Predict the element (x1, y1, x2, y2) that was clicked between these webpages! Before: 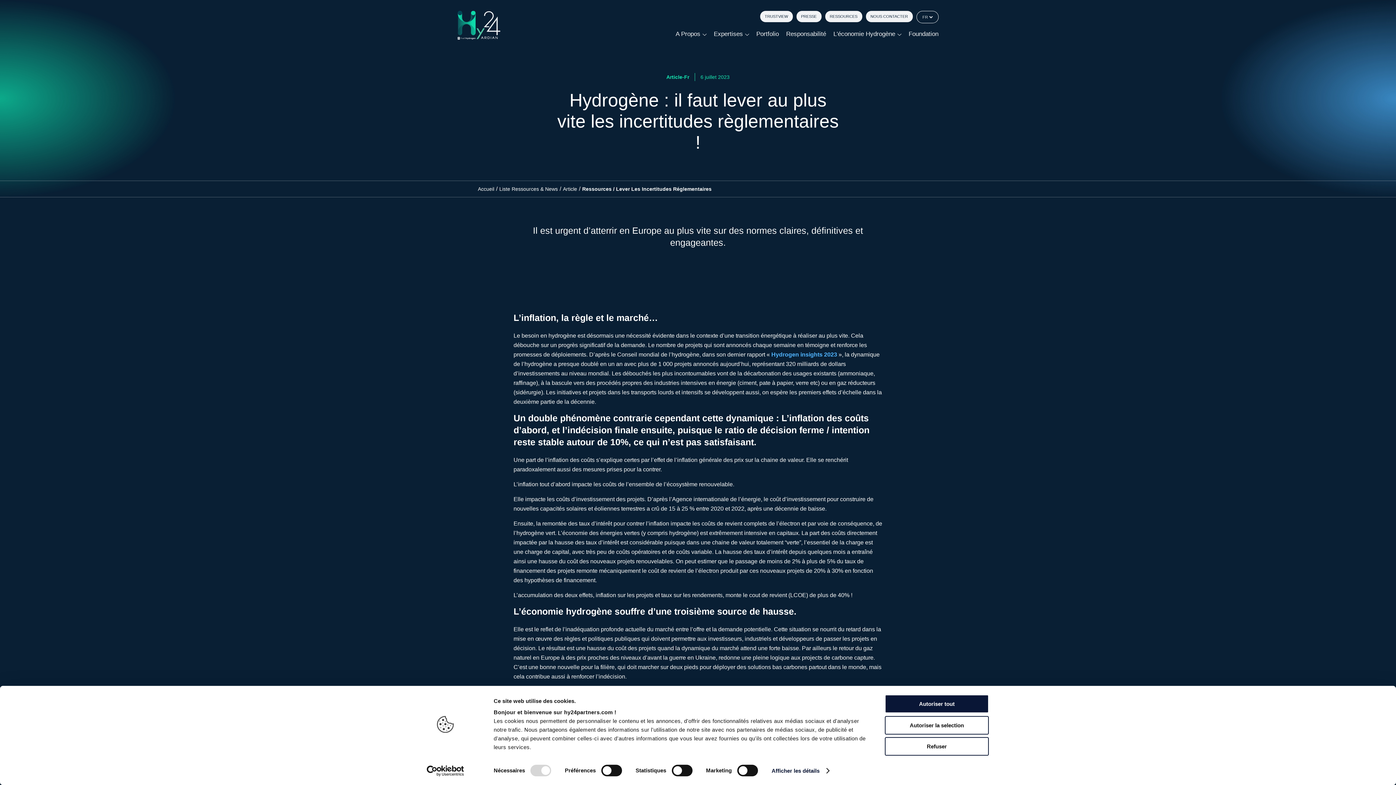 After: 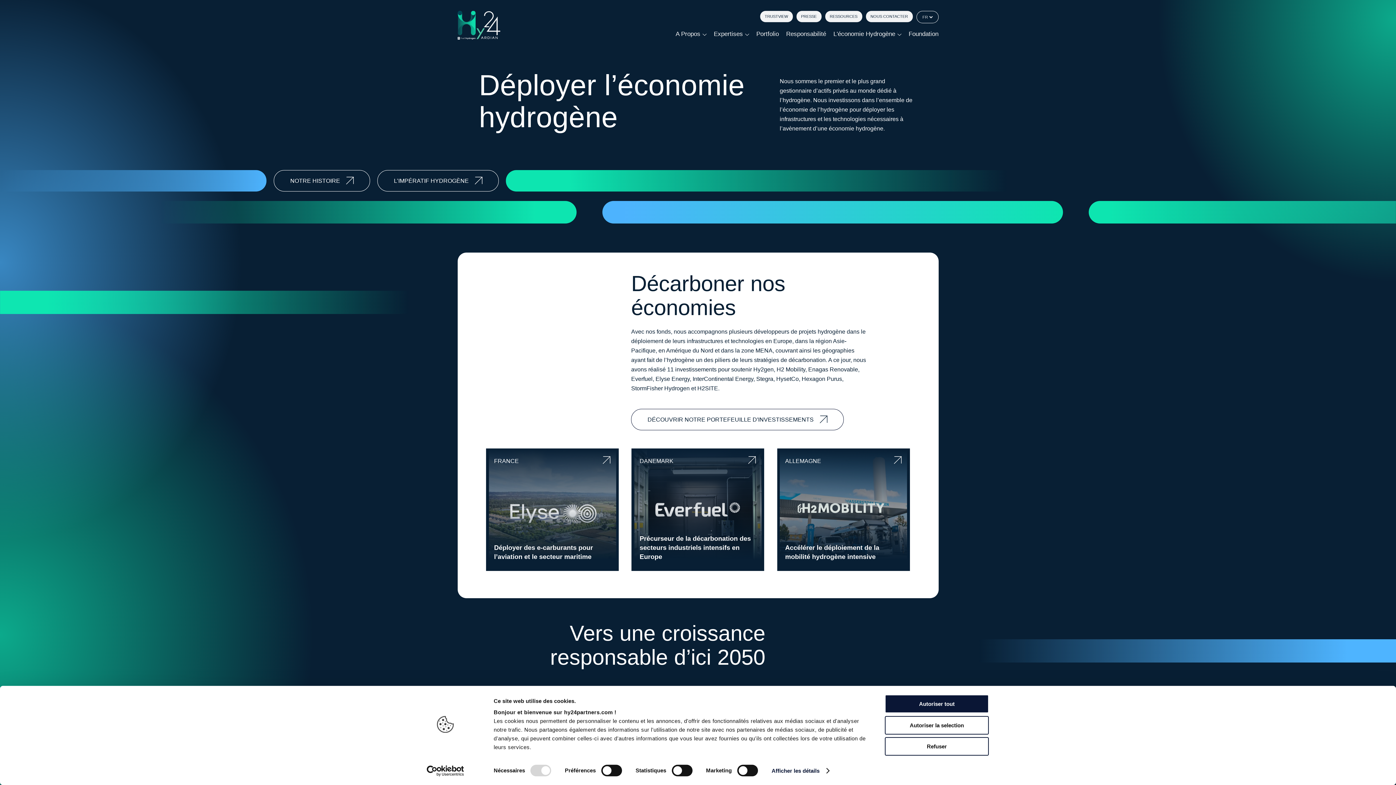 Action: label: Accueil bbox: (478, 184, 494, 193)